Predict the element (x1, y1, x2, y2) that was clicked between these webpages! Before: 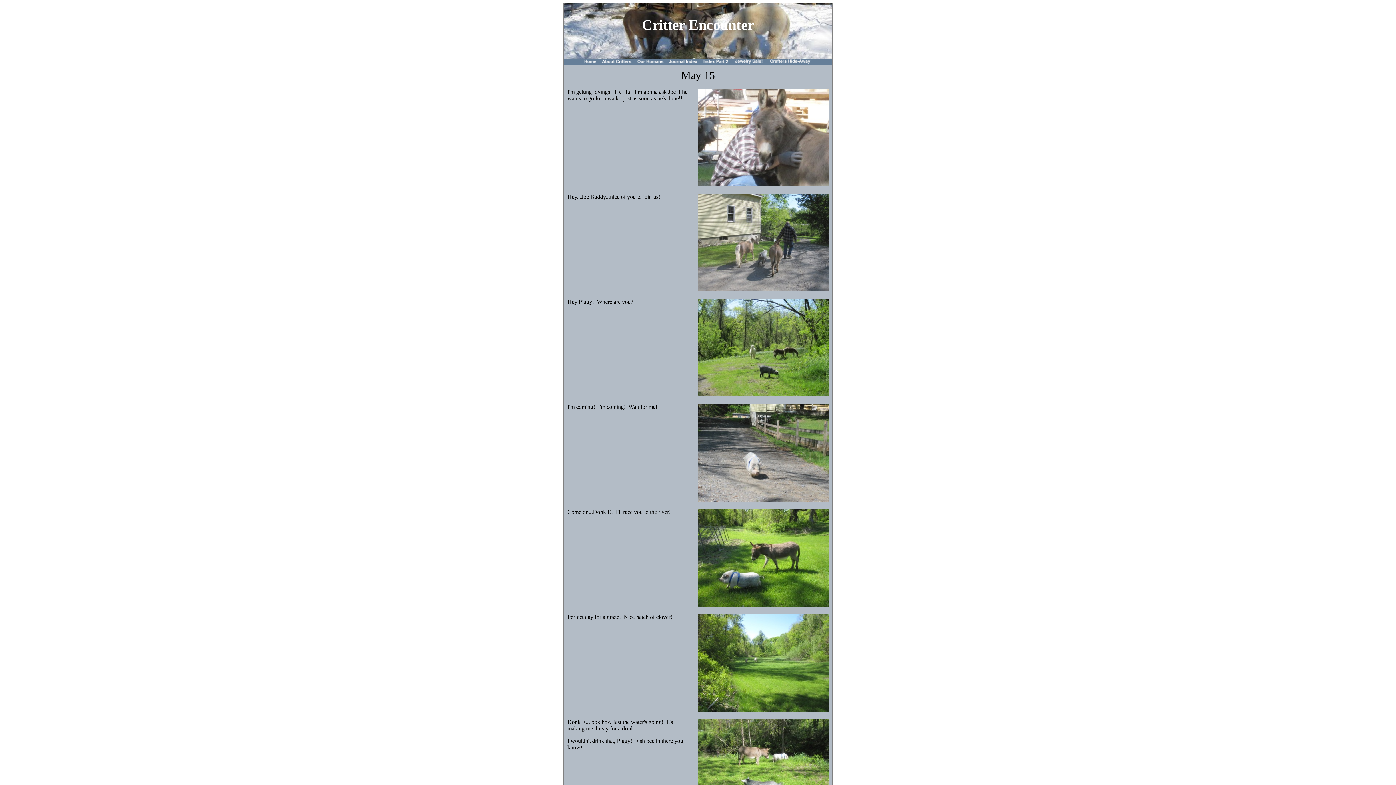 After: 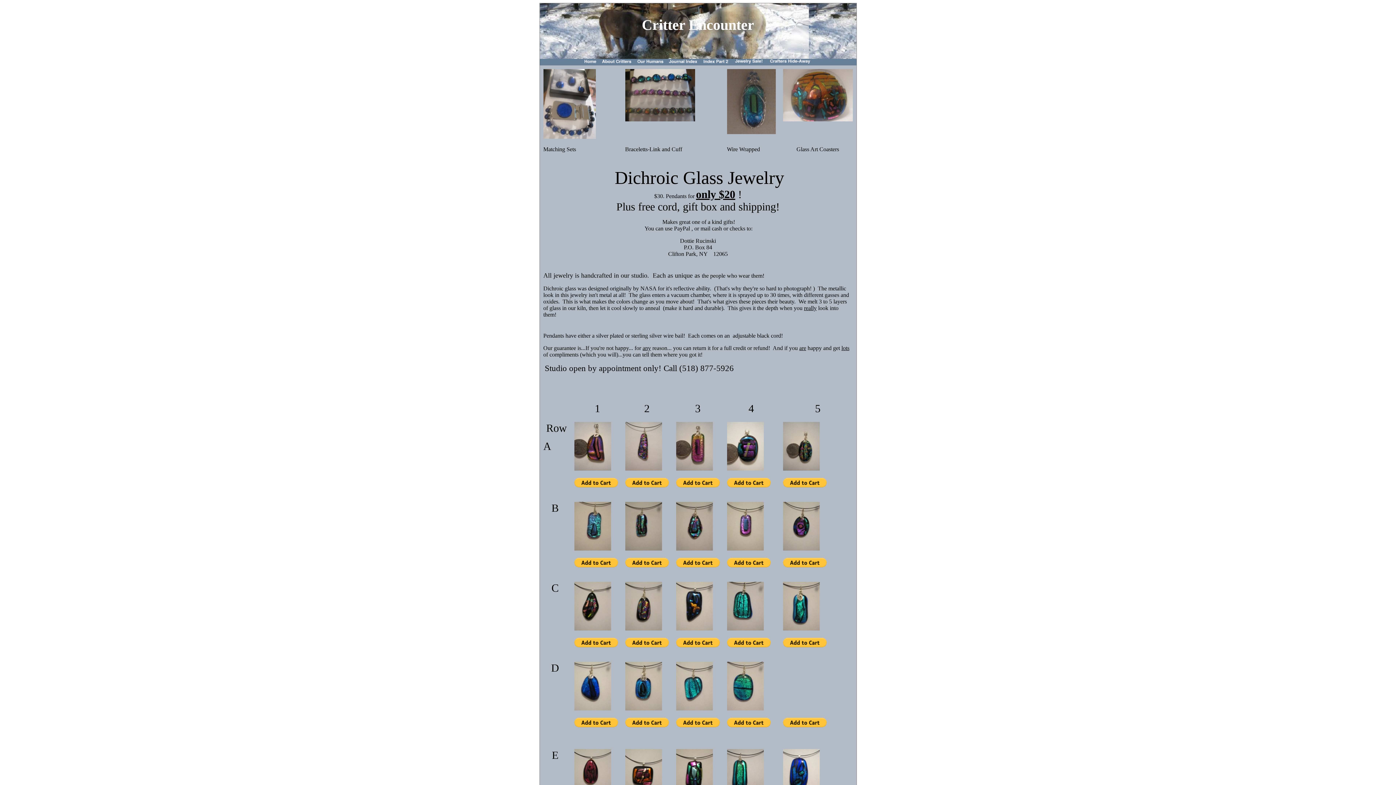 Action: bbox: (733, 58, 764, 65)